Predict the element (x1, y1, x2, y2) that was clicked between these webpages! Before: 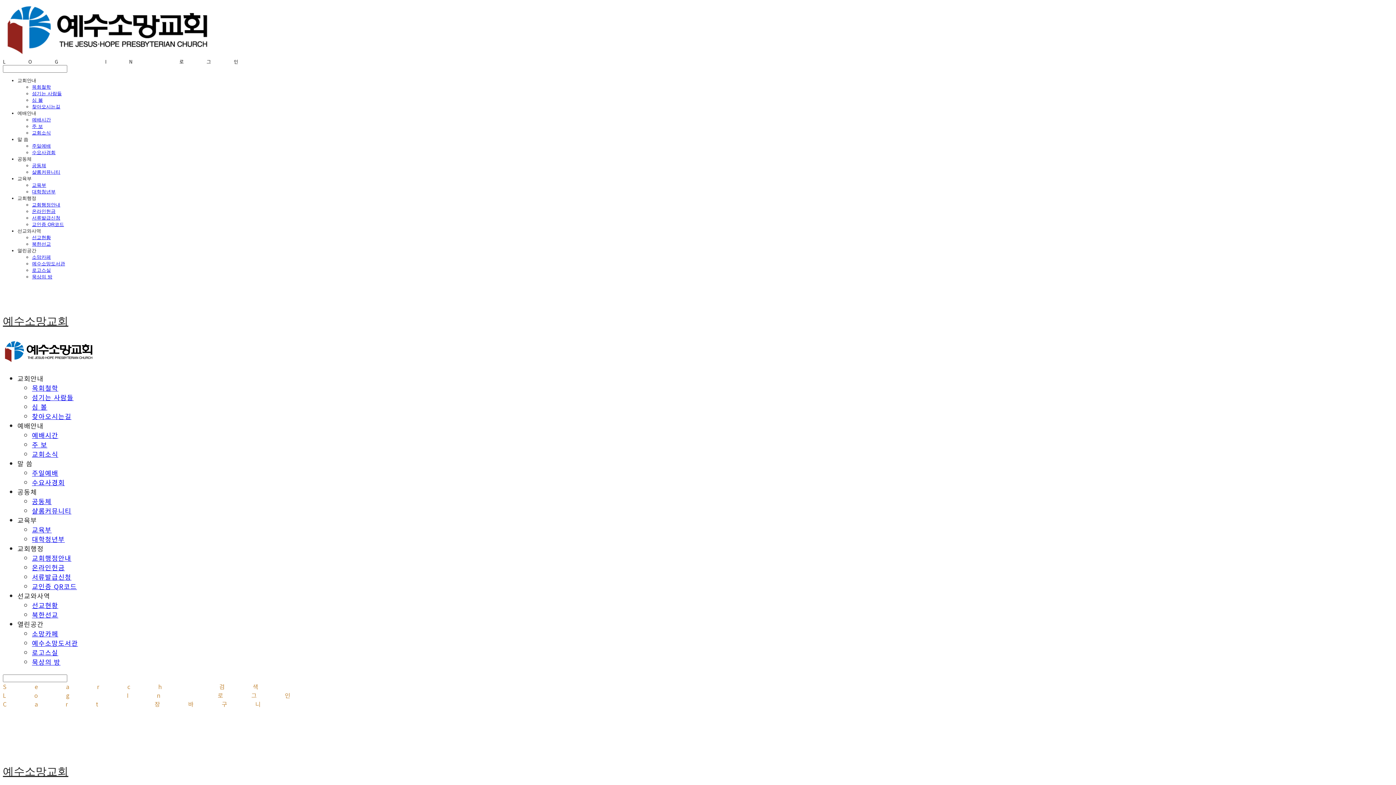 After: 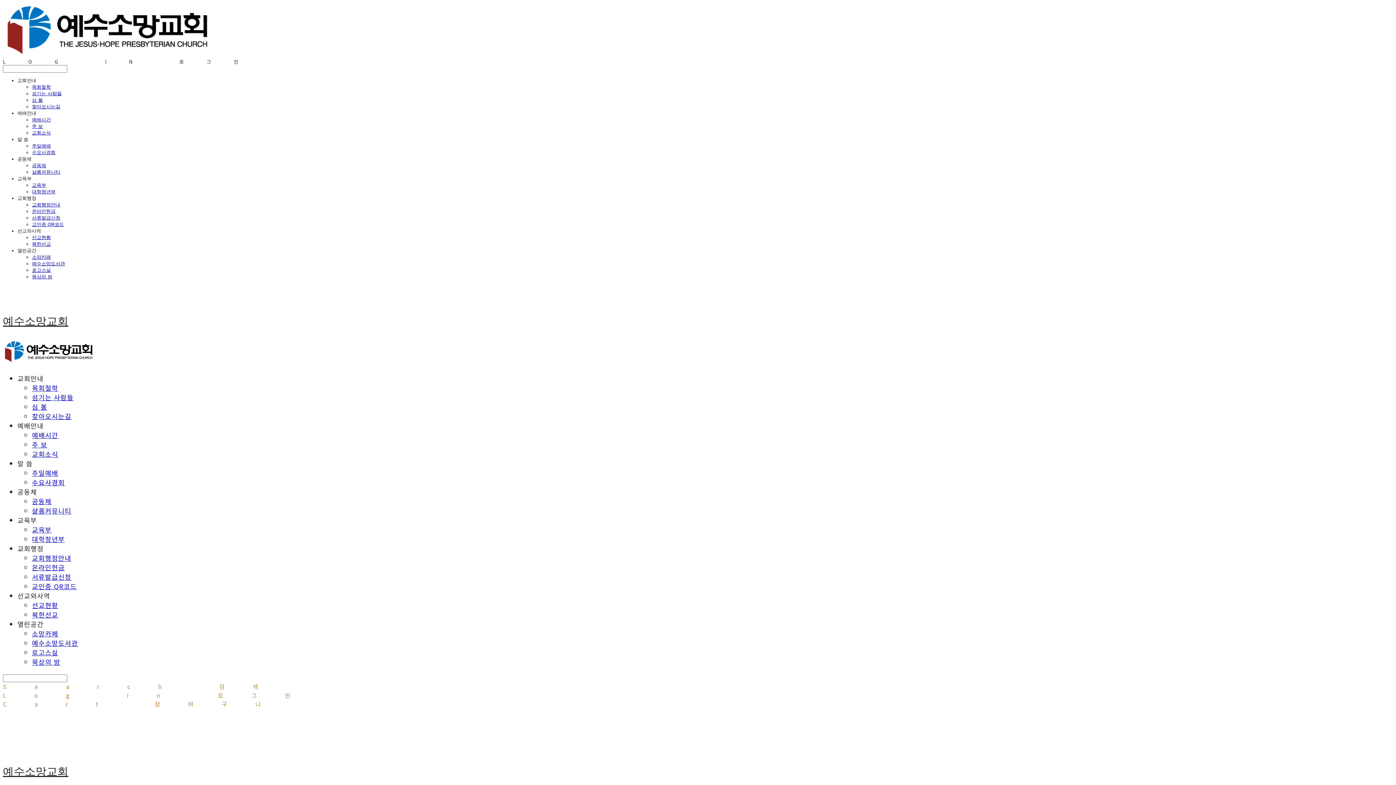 Action: label: 교인증 QR코드 bbox: (32, 581, 76, 591)